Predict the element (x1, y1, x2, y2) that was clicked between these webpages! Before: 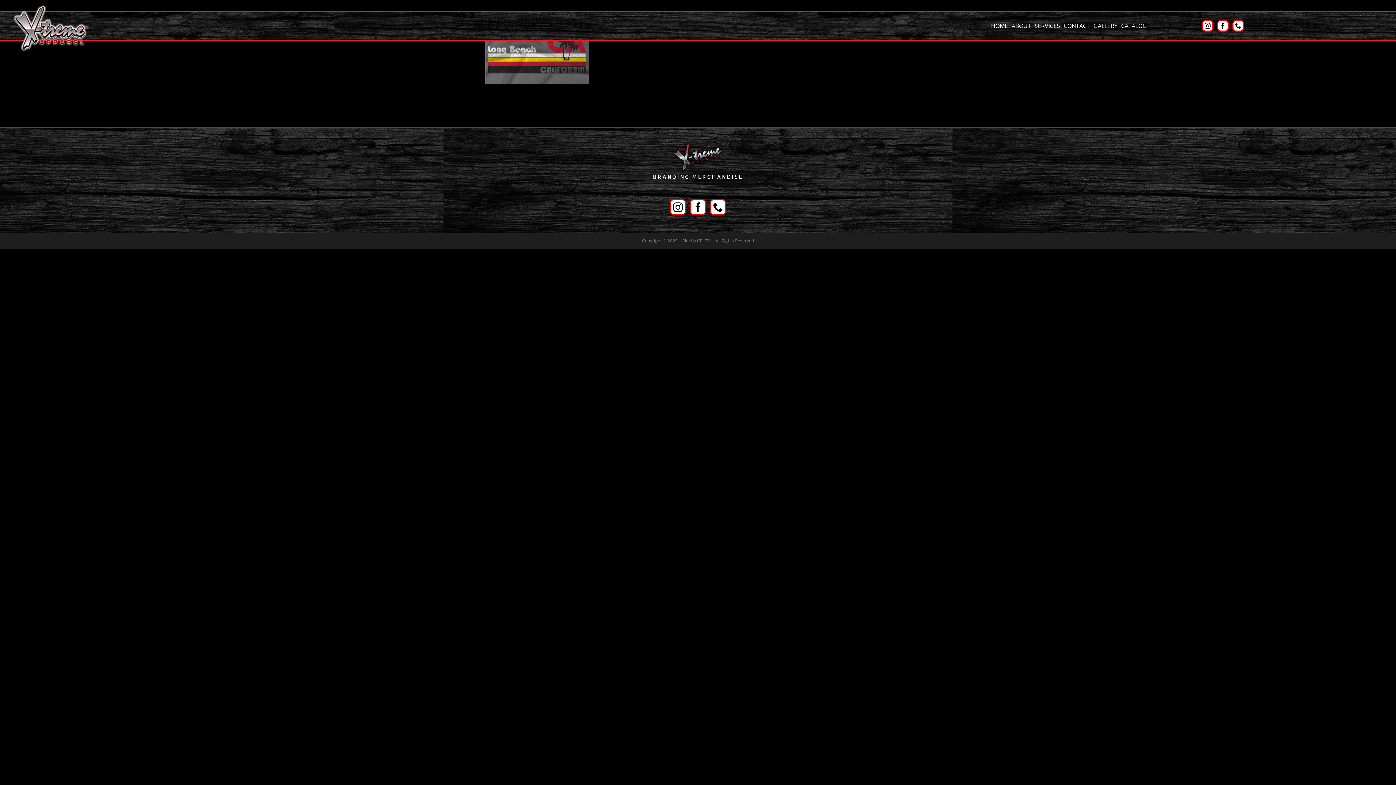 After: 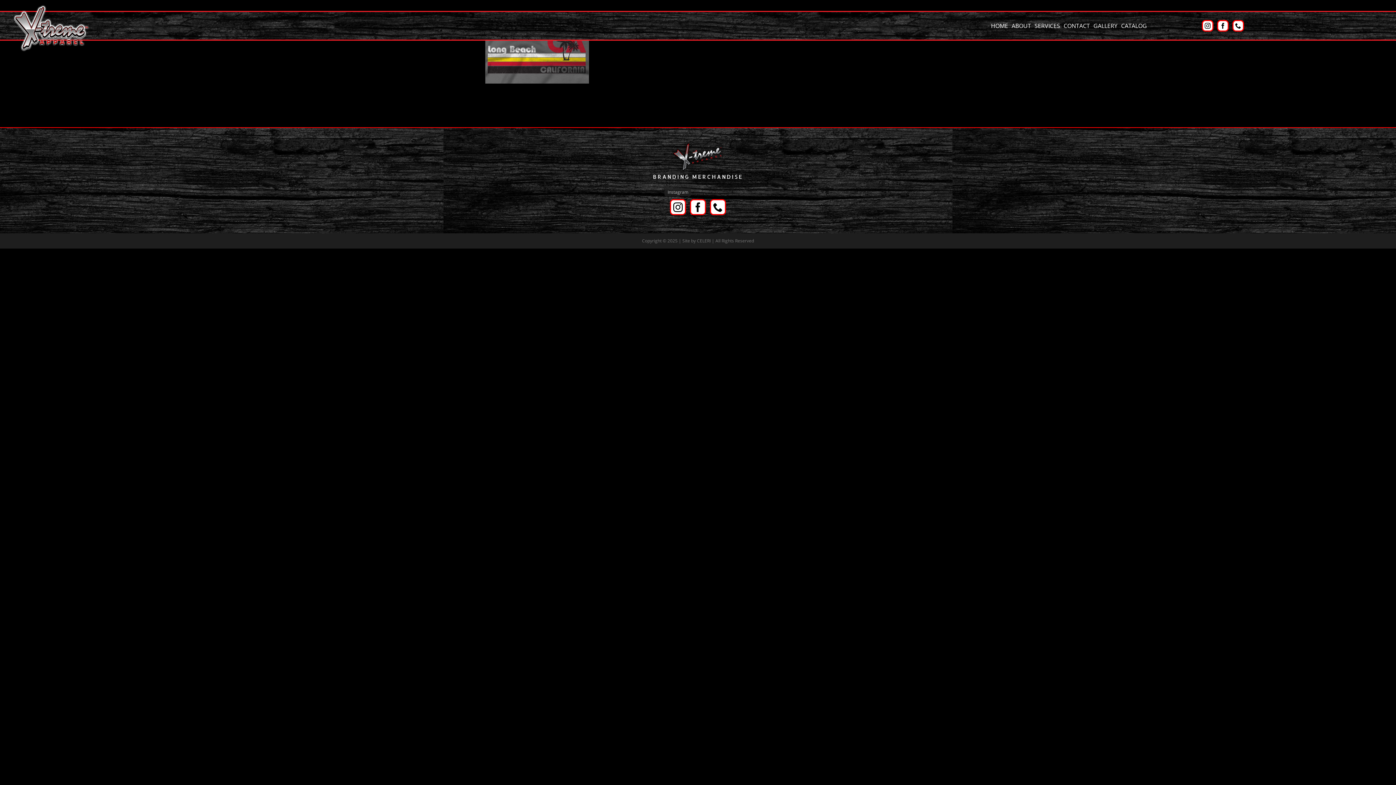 Action: bbox: (670, 199, 686, 215) label: Instagram